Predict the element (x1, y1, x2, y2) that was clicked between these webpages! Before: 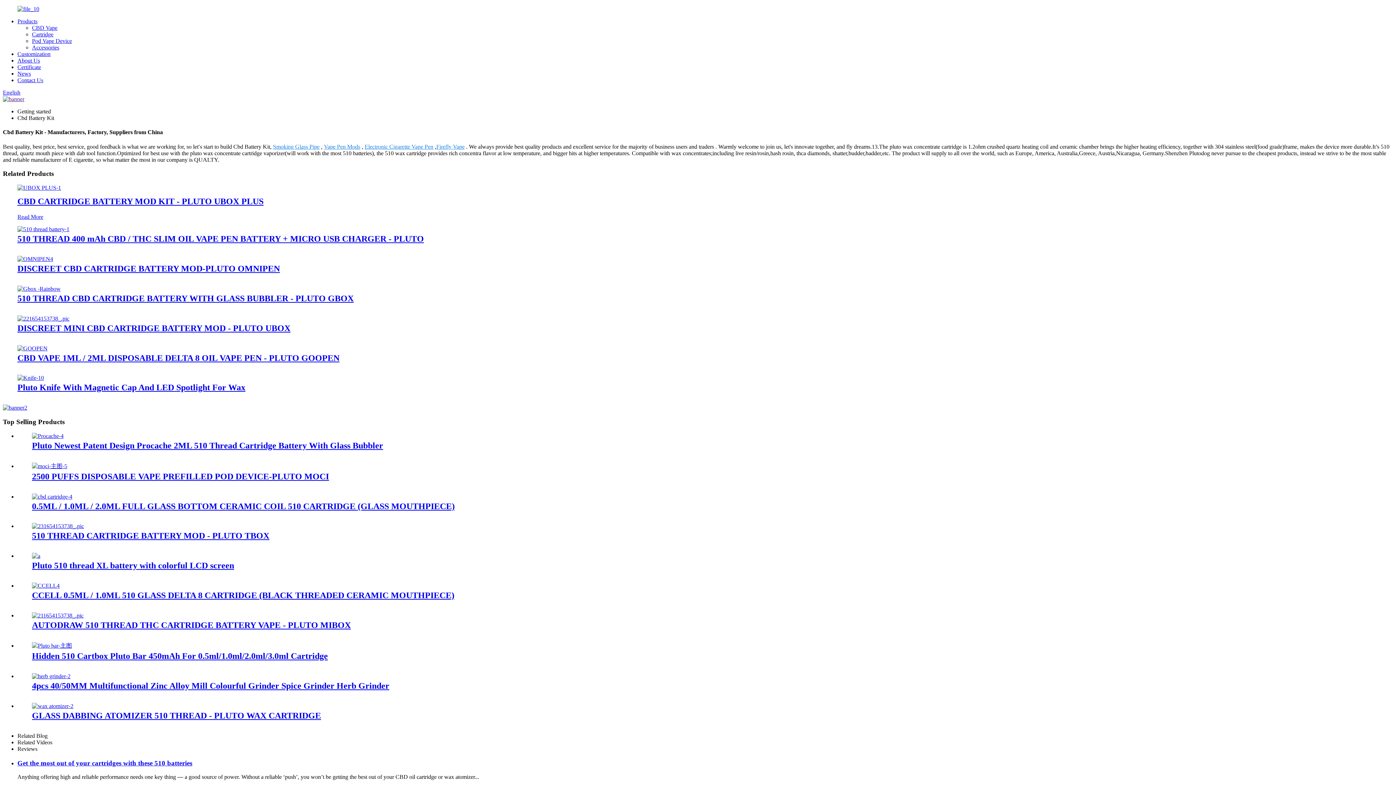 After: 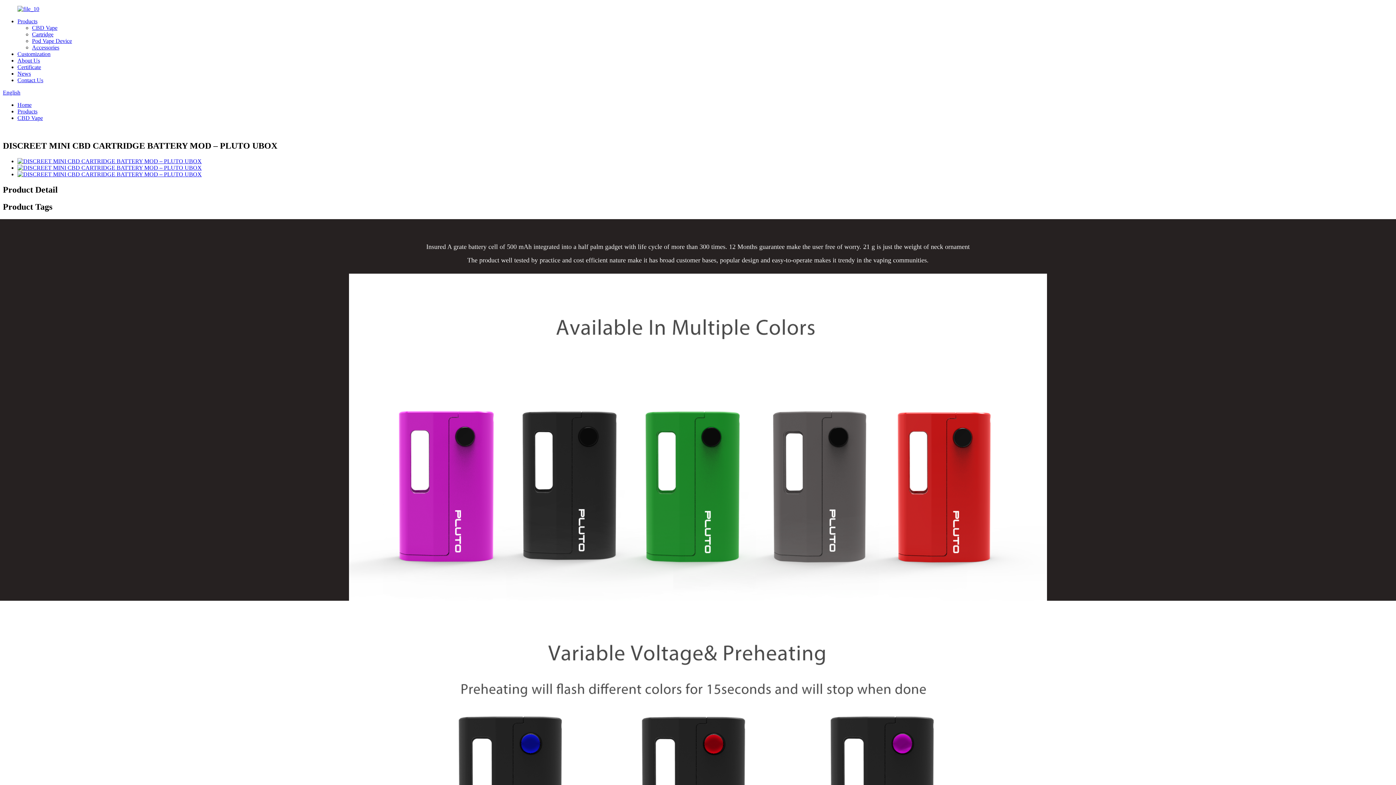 Action: bbox: (17, 315, 69, 321)